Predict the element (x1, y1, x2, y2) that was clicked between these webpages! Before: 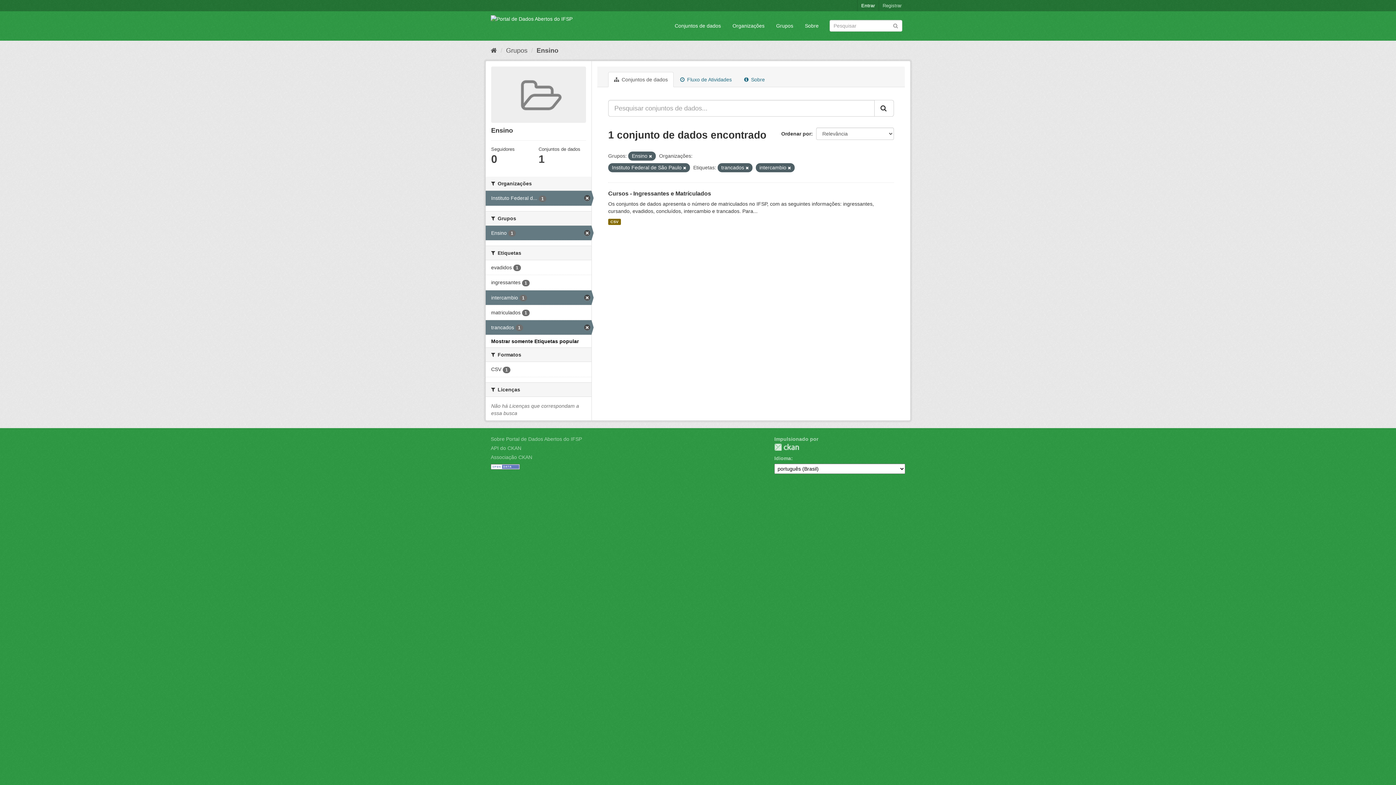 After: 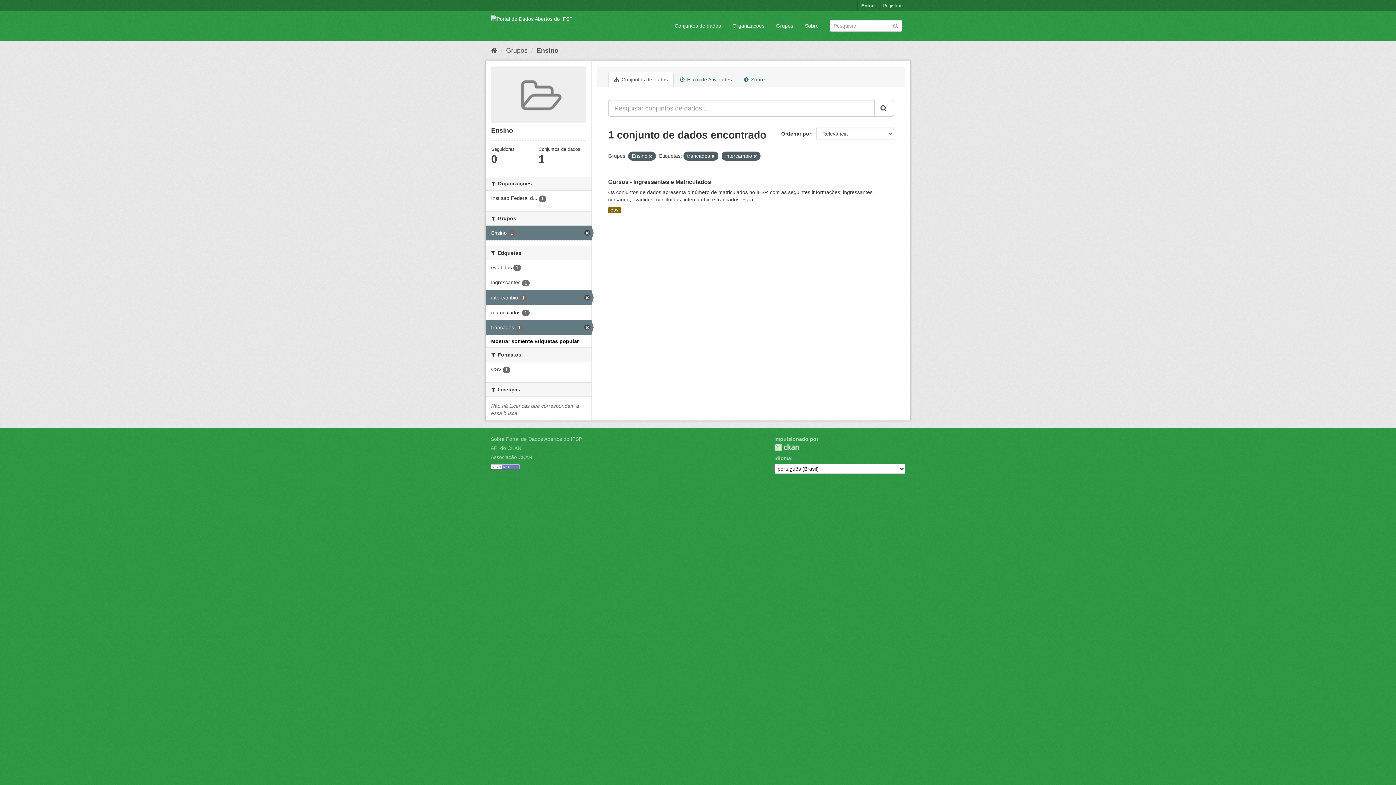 Action: bbox: (683, 165, 686, 170)